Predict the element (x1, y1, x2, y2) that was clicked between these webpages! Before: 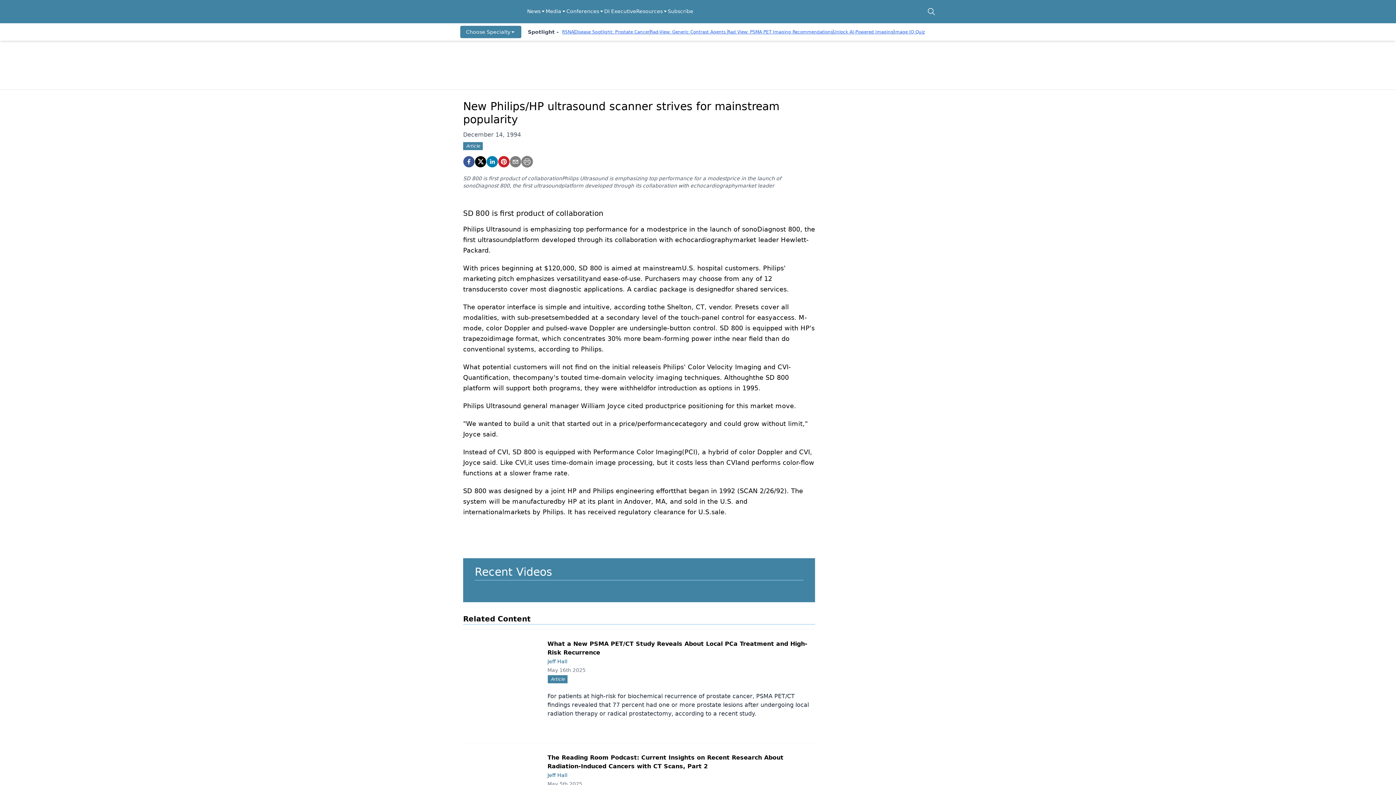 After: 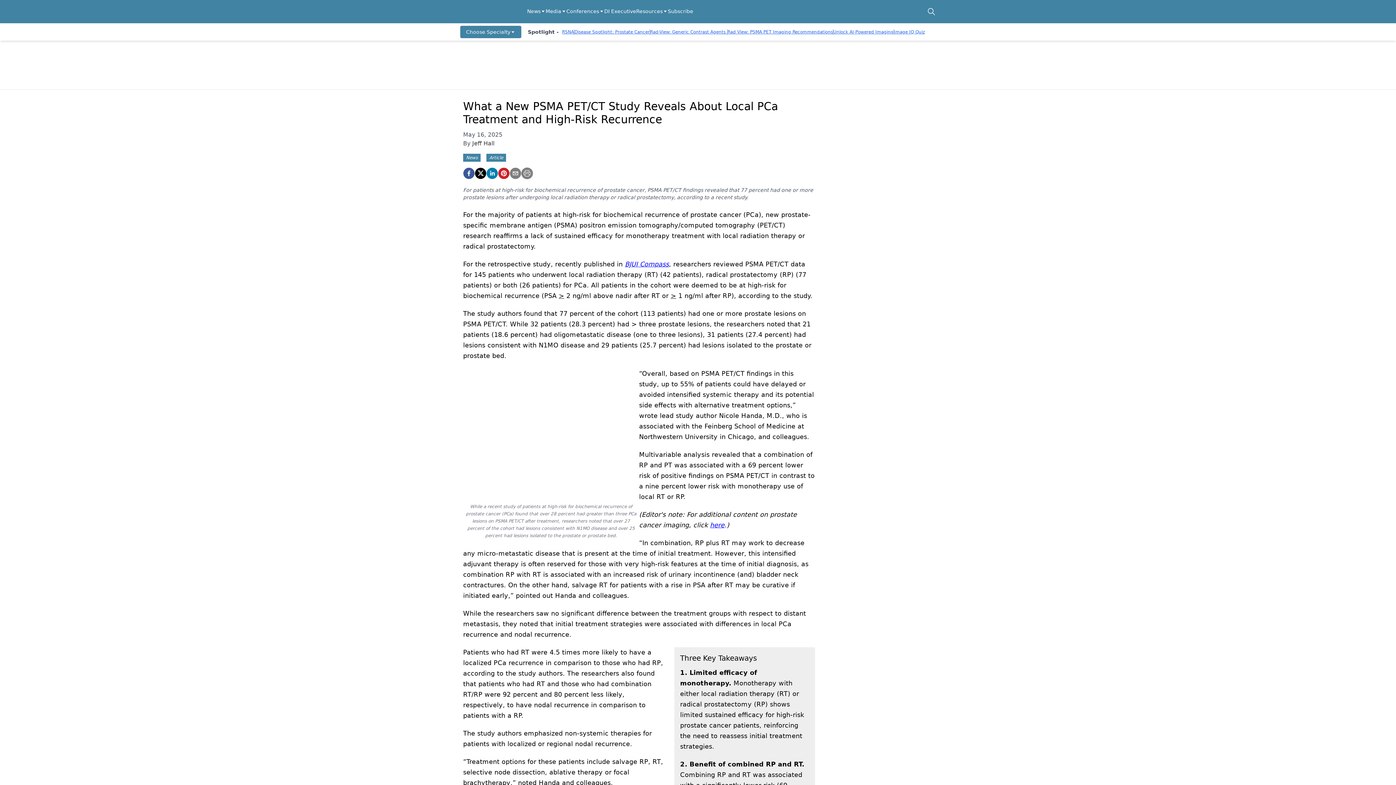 Action: bbox: (469, 642, 538, 724)